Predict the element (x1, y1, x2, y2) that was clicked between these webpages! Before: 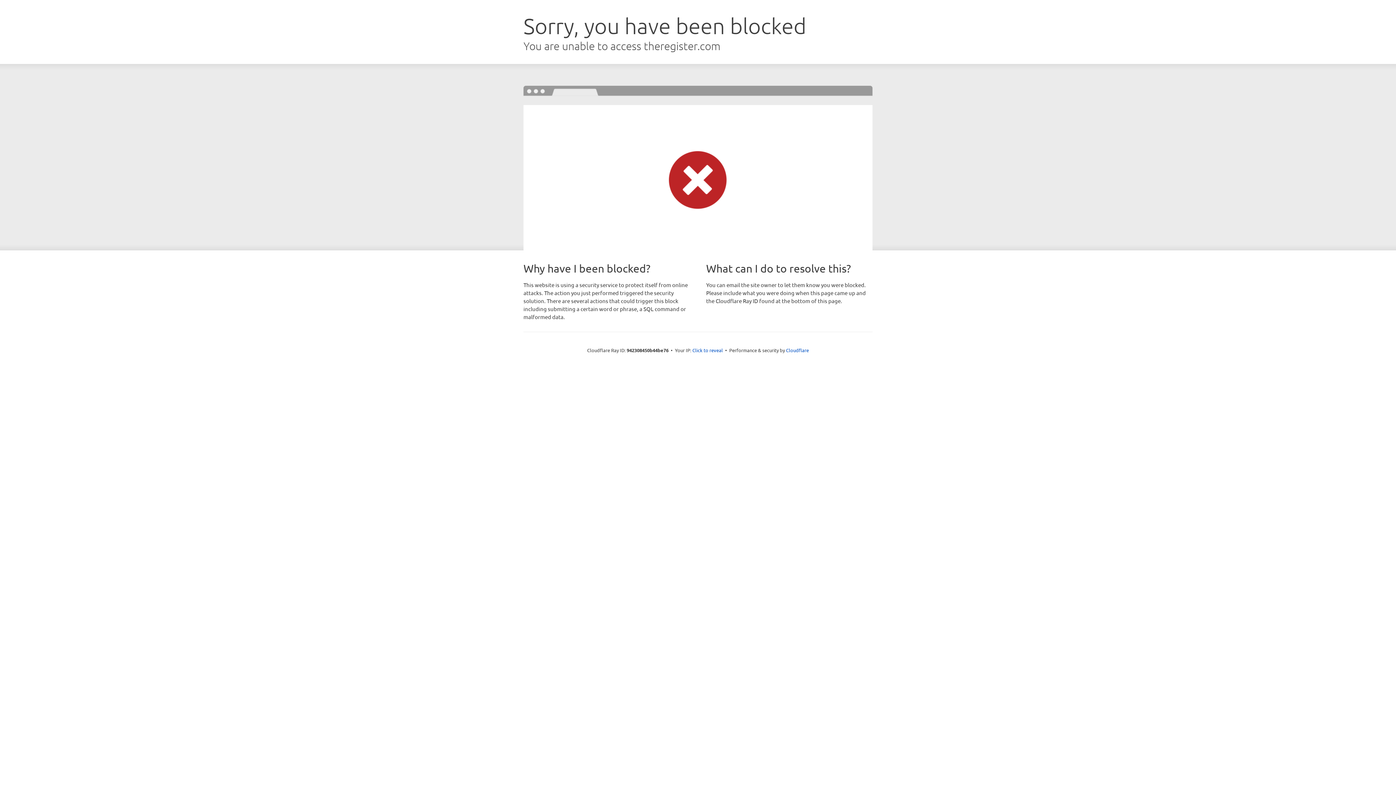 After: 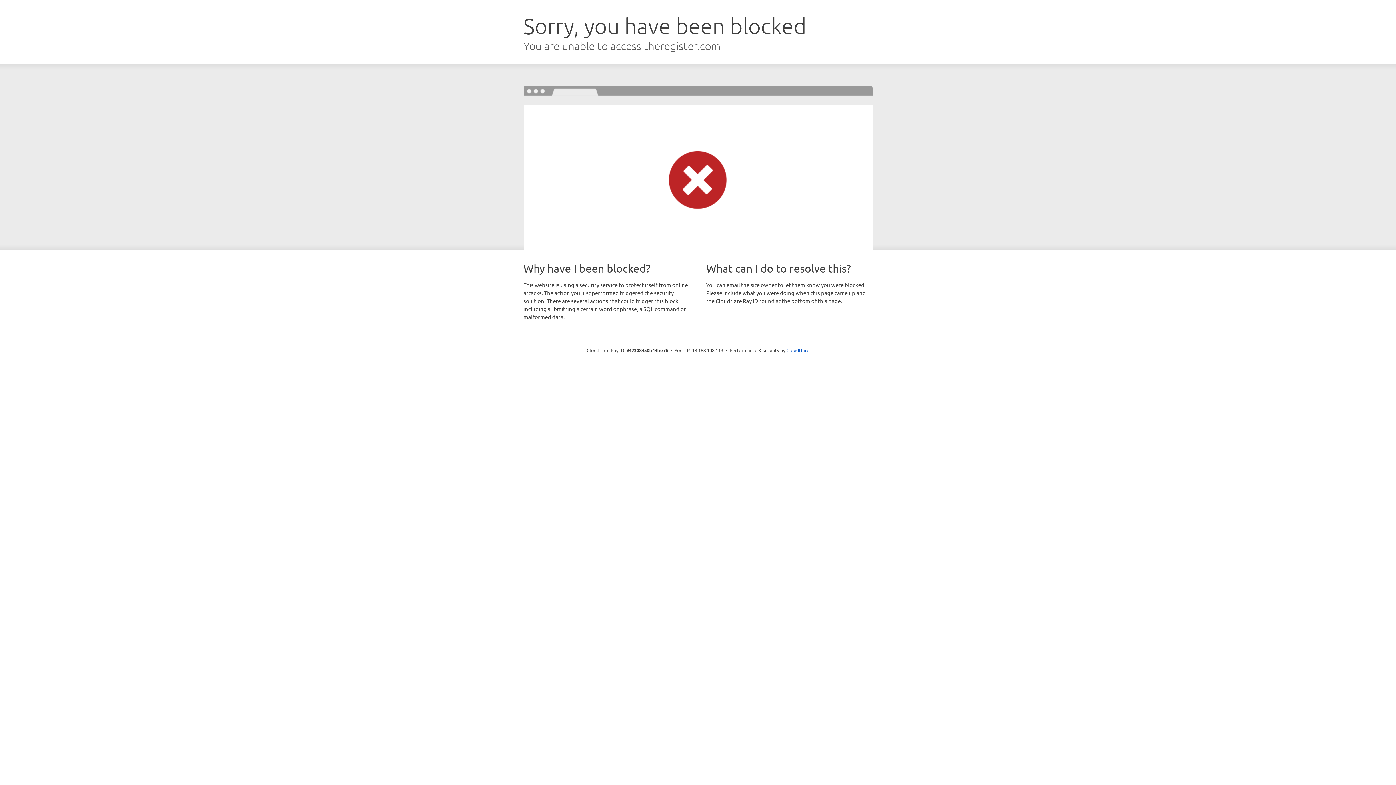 Action: bbox: (692, 346, 723, 353) label: Click to reveal